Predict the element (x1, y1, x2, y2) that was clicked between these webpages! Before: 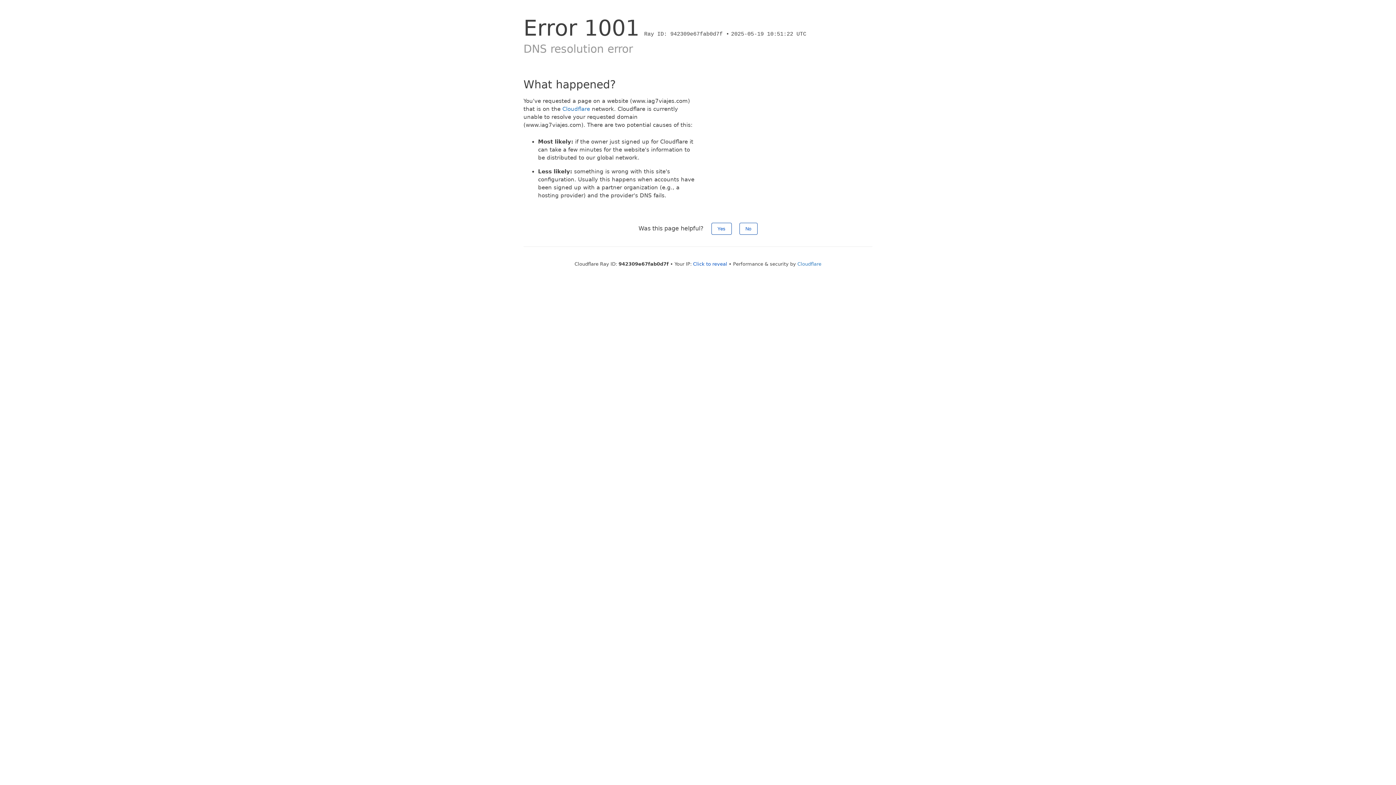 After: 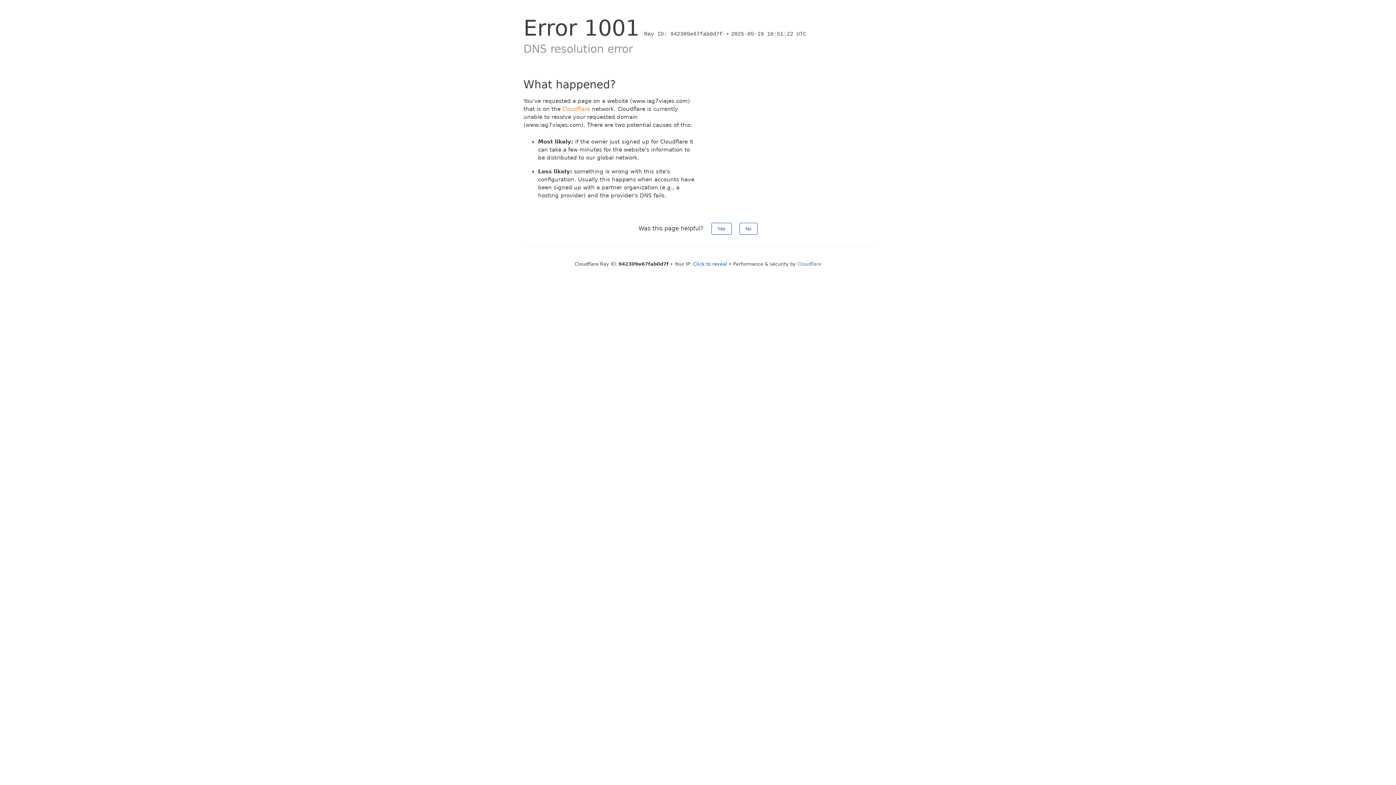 Action: label: Cloudflare bbox: (562, 105, 590, 112)